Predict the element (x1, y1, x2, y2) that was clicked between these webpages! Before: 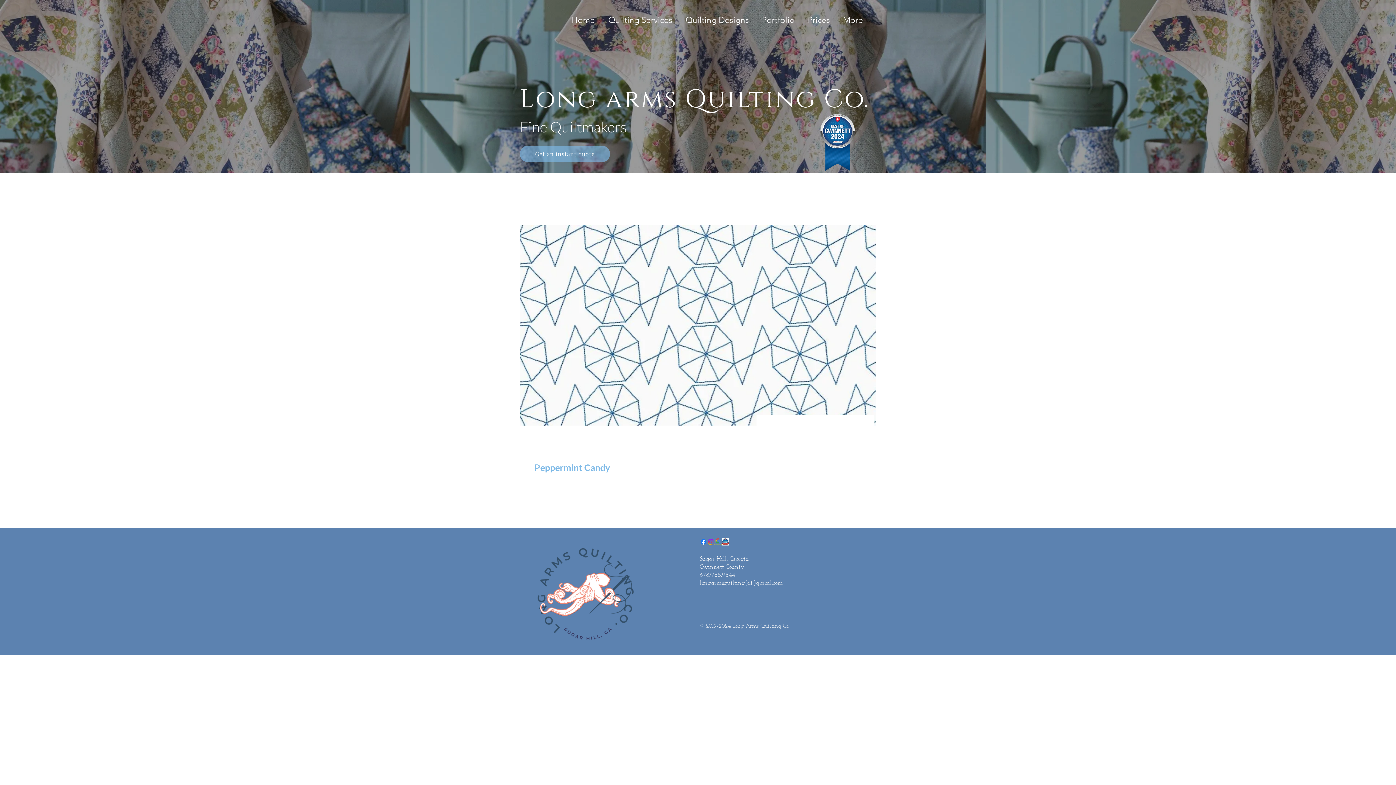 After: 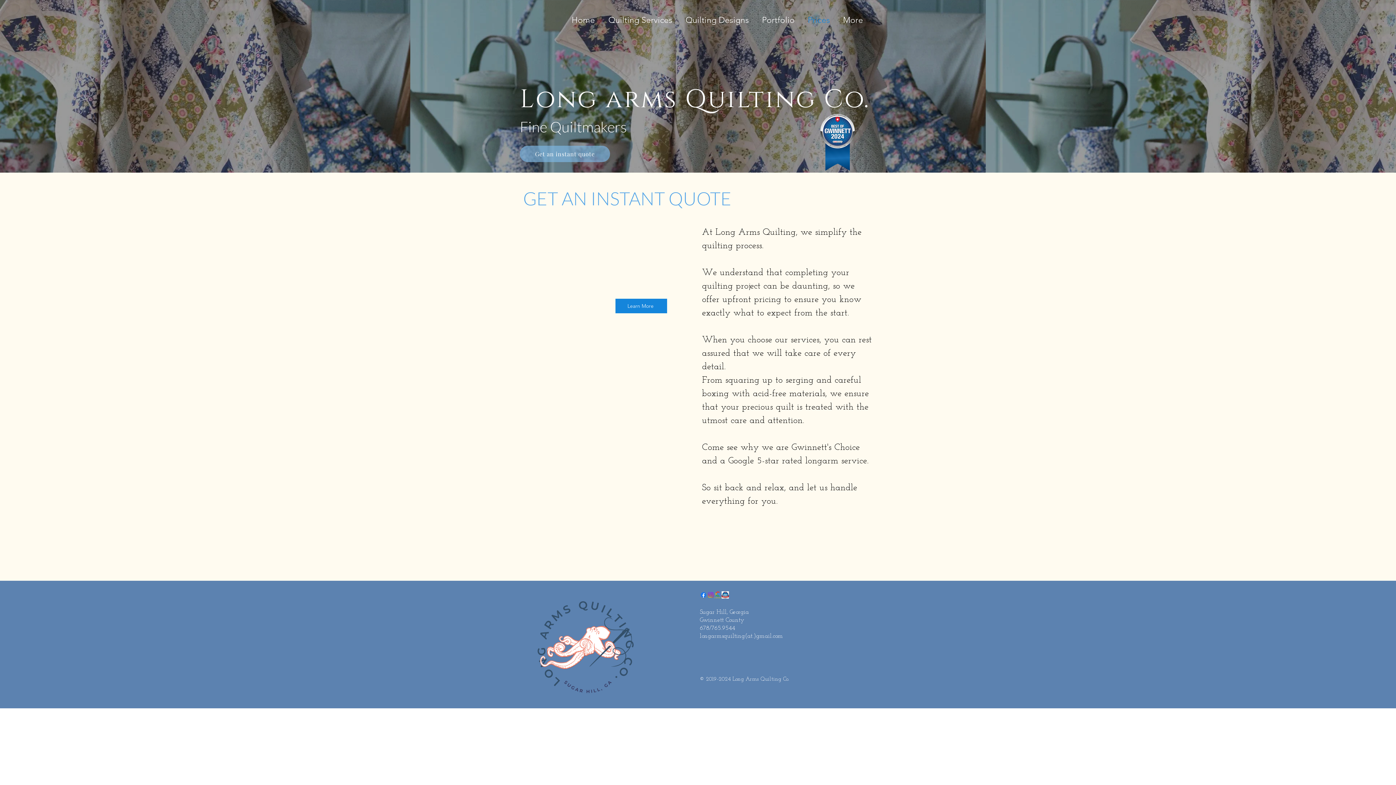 Action: bbox: (520, 145, 610, 162) label: Get an instant quote